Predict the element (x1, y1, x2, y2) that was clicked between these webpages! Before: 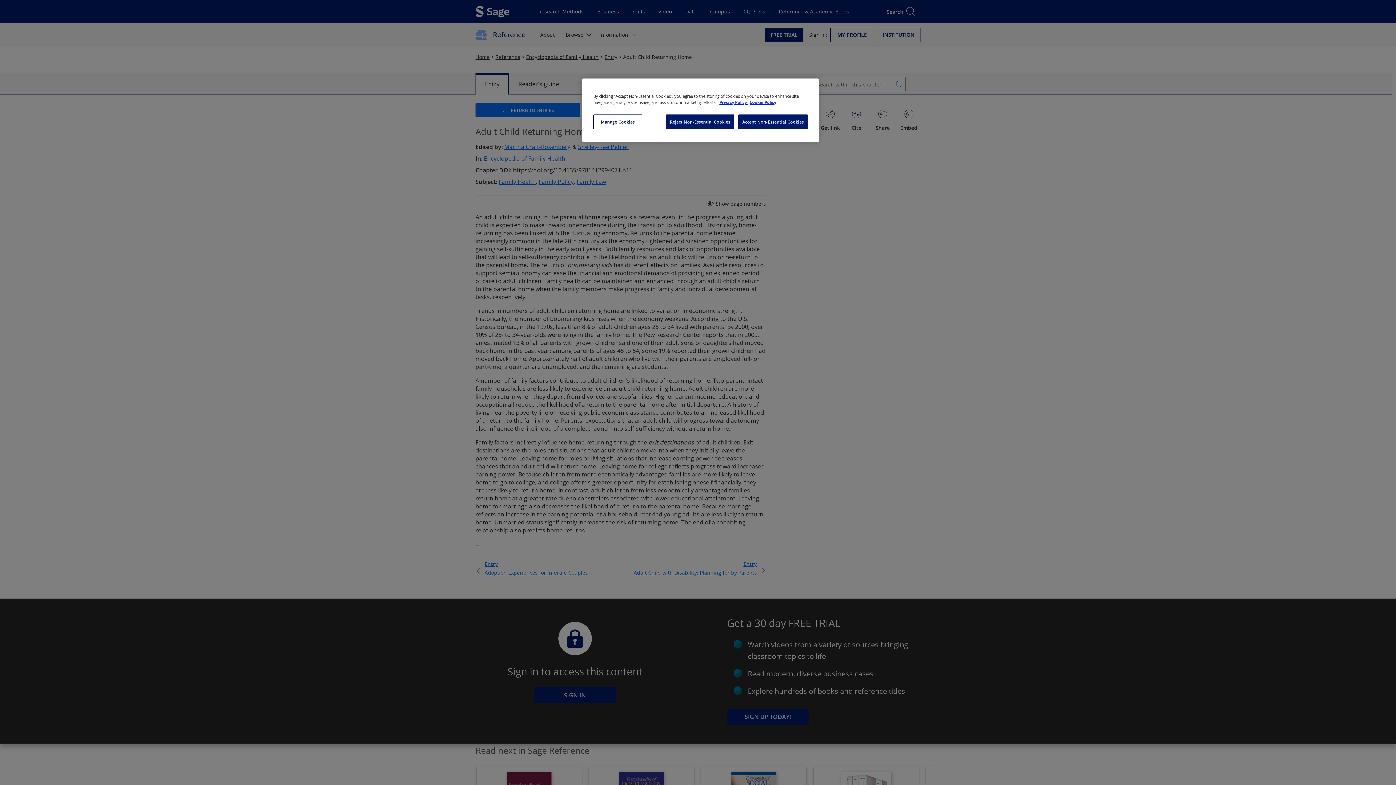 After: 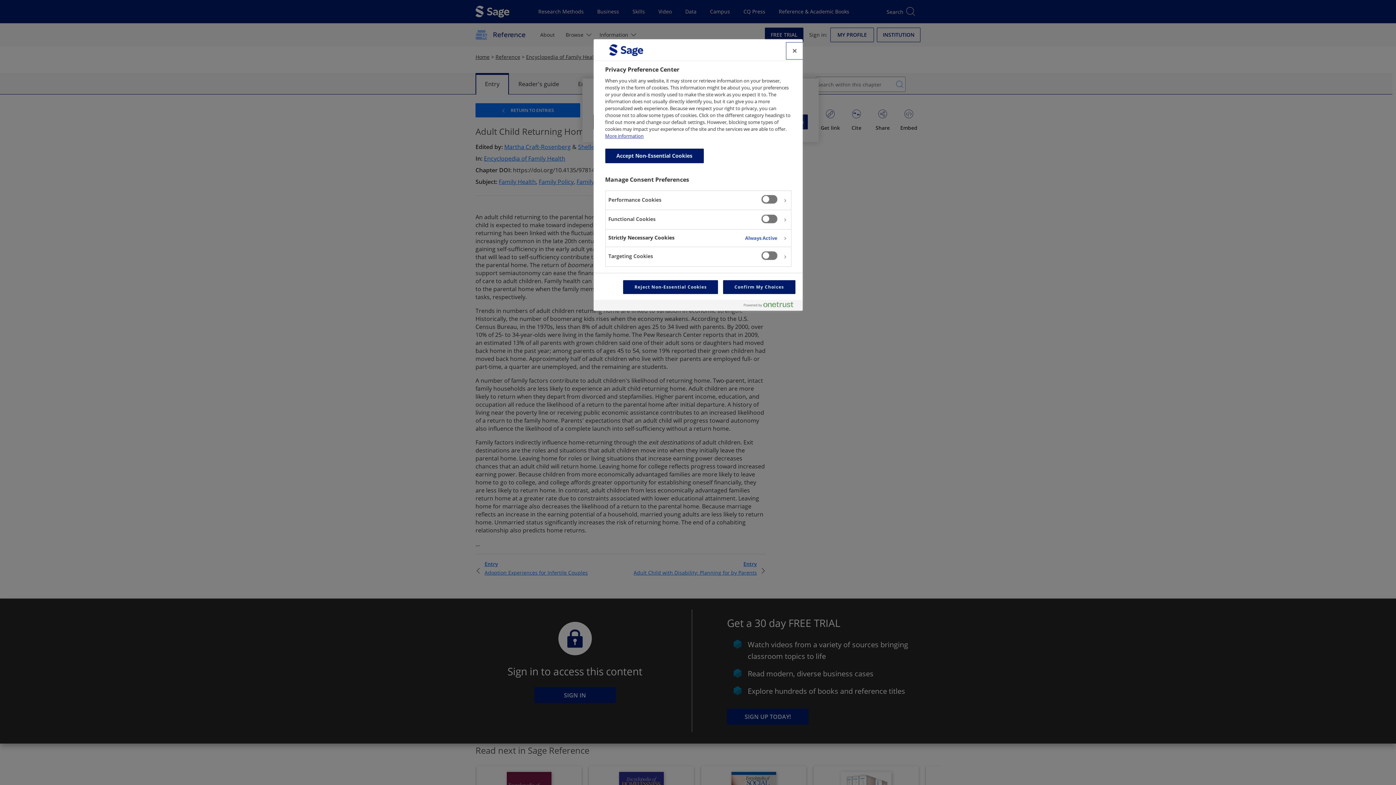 Action: label: Manage Cookies, Opens the preference center dialog bbox: (593, 114, 642, 129)